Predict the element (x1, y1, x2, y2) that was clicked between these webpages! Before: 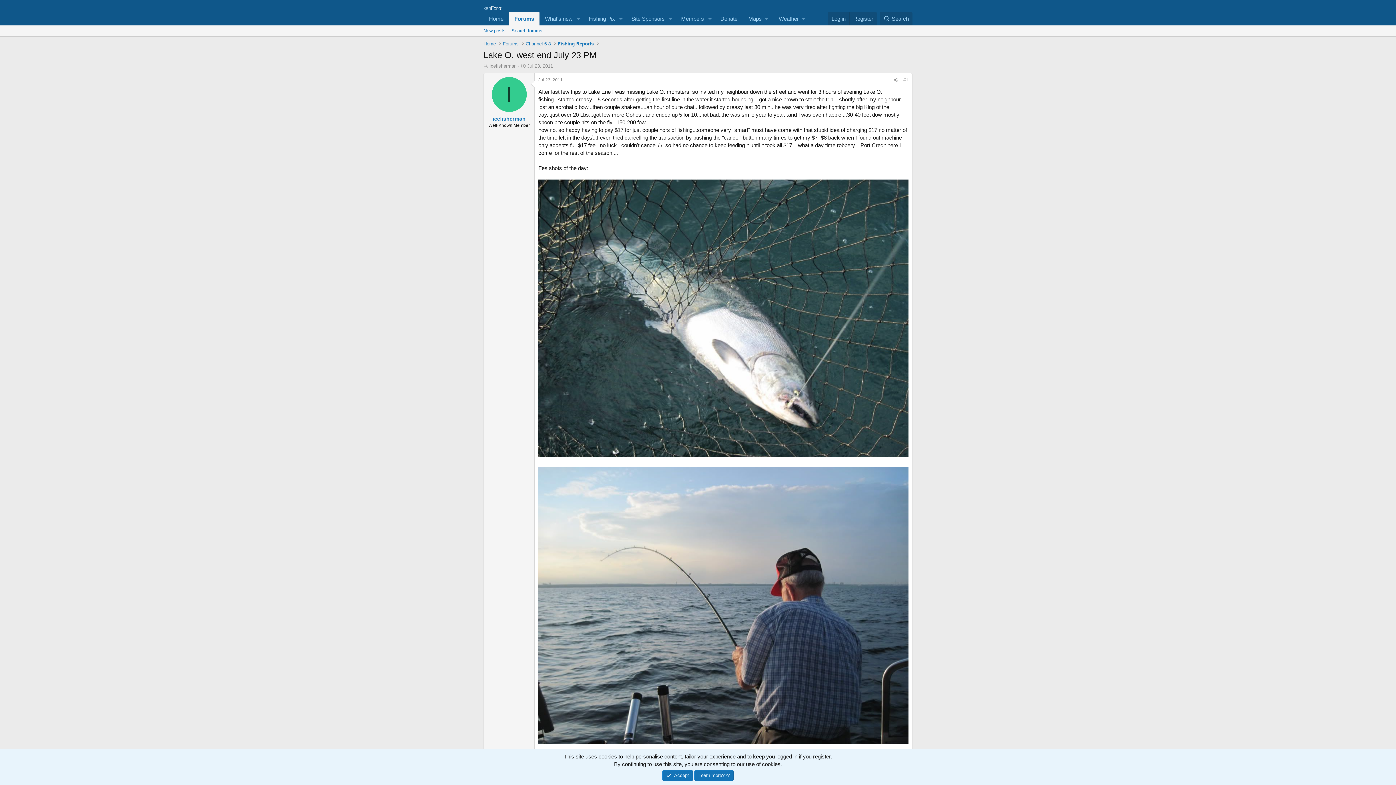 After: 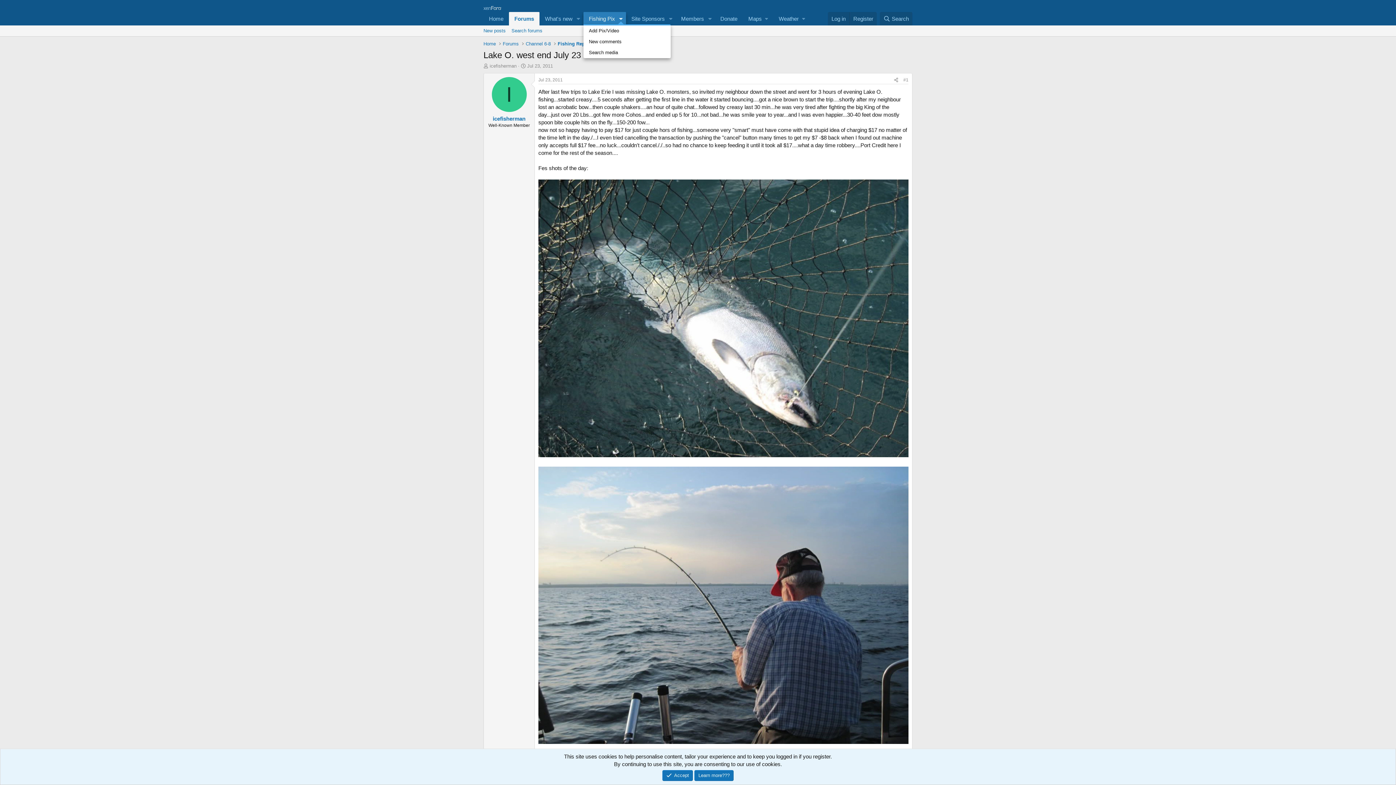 Action: label: Toggle expanded bbox: (615, 12, 626, 25)